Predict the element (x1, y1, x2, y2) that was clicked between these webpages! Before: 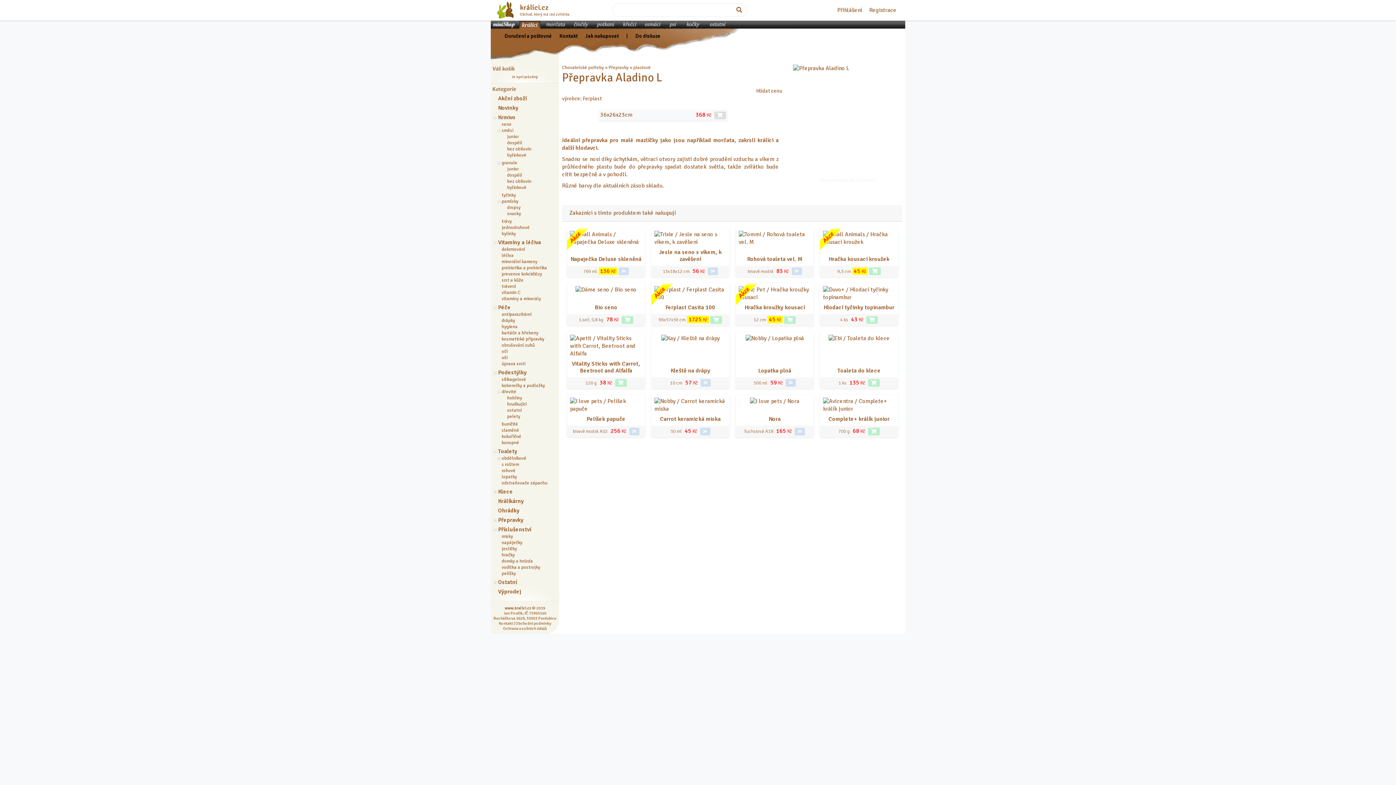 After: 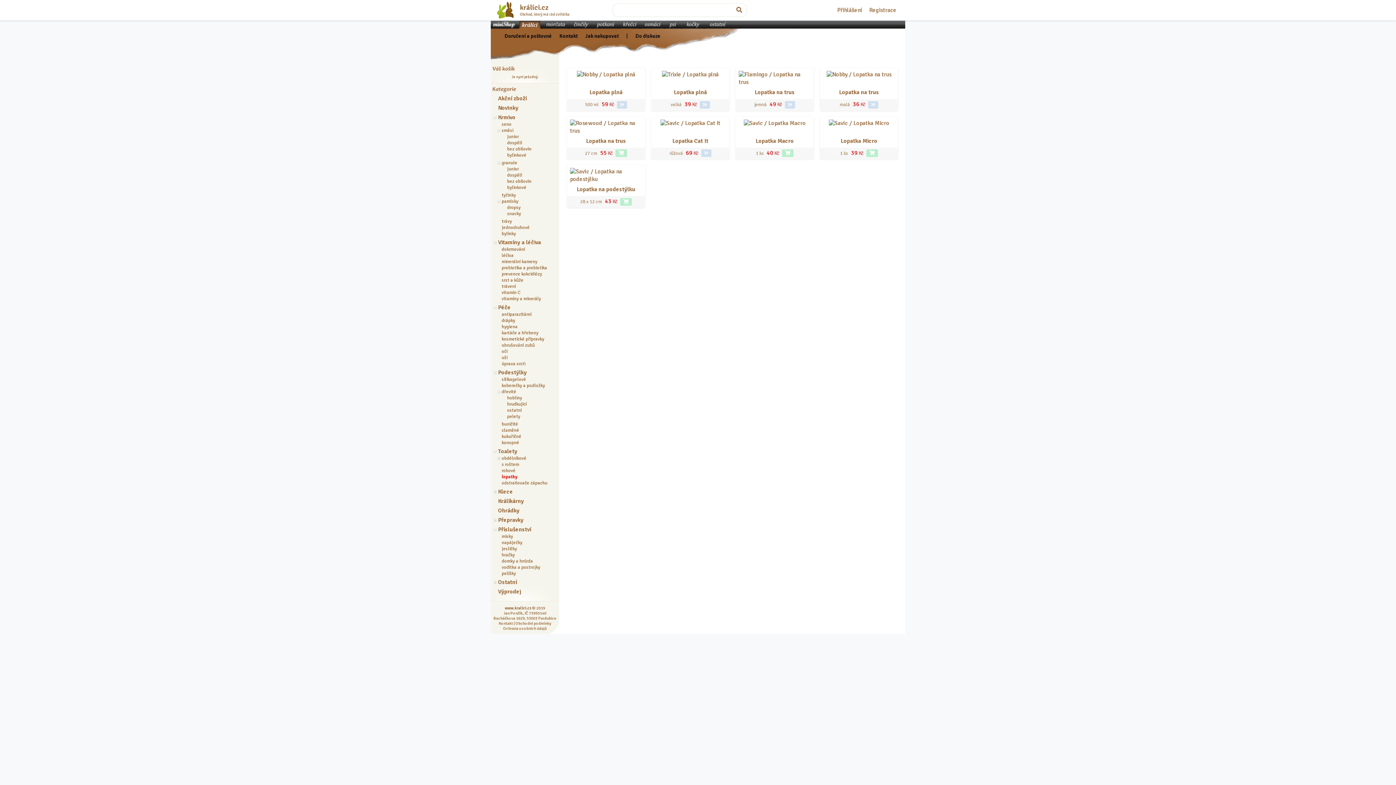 Action: bbox: (501, 474, 517, 480) label: lopatky